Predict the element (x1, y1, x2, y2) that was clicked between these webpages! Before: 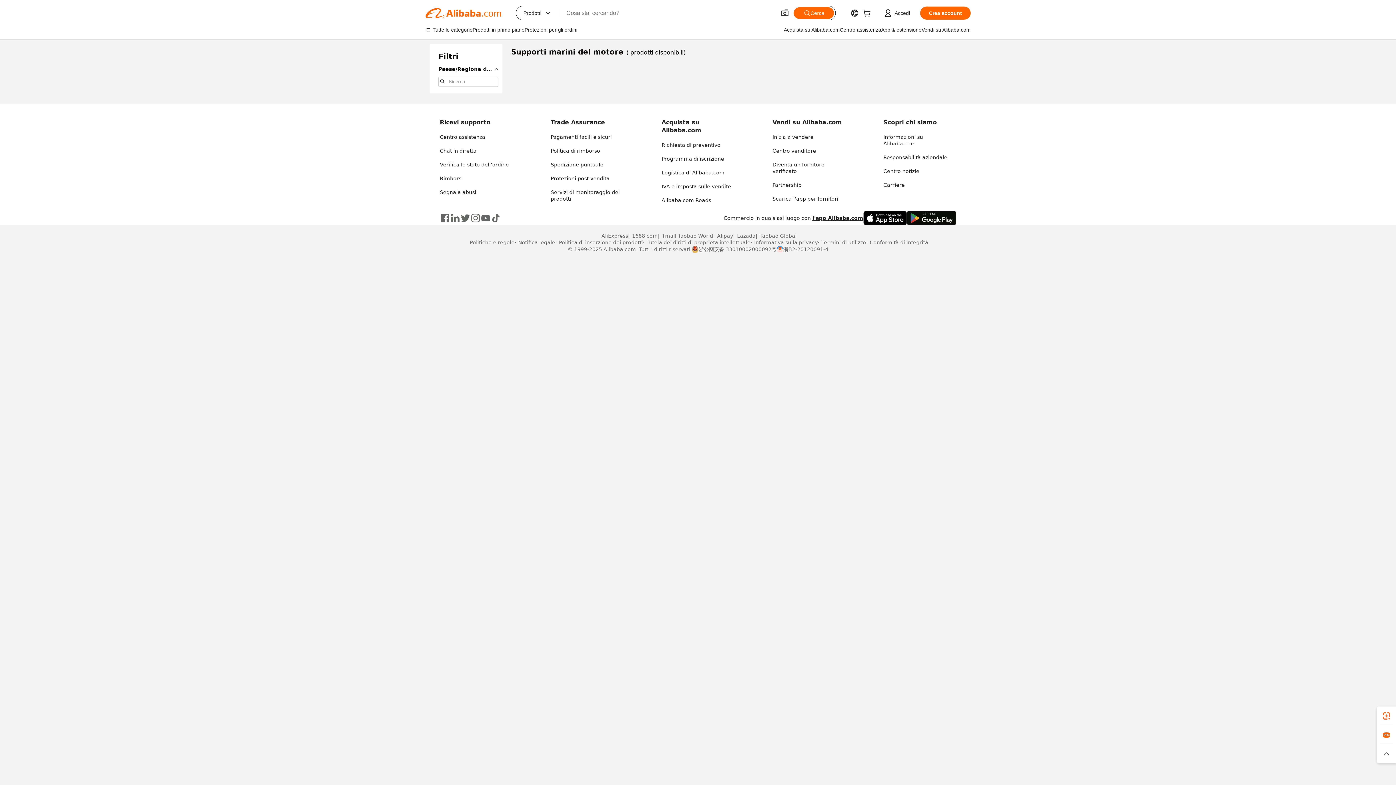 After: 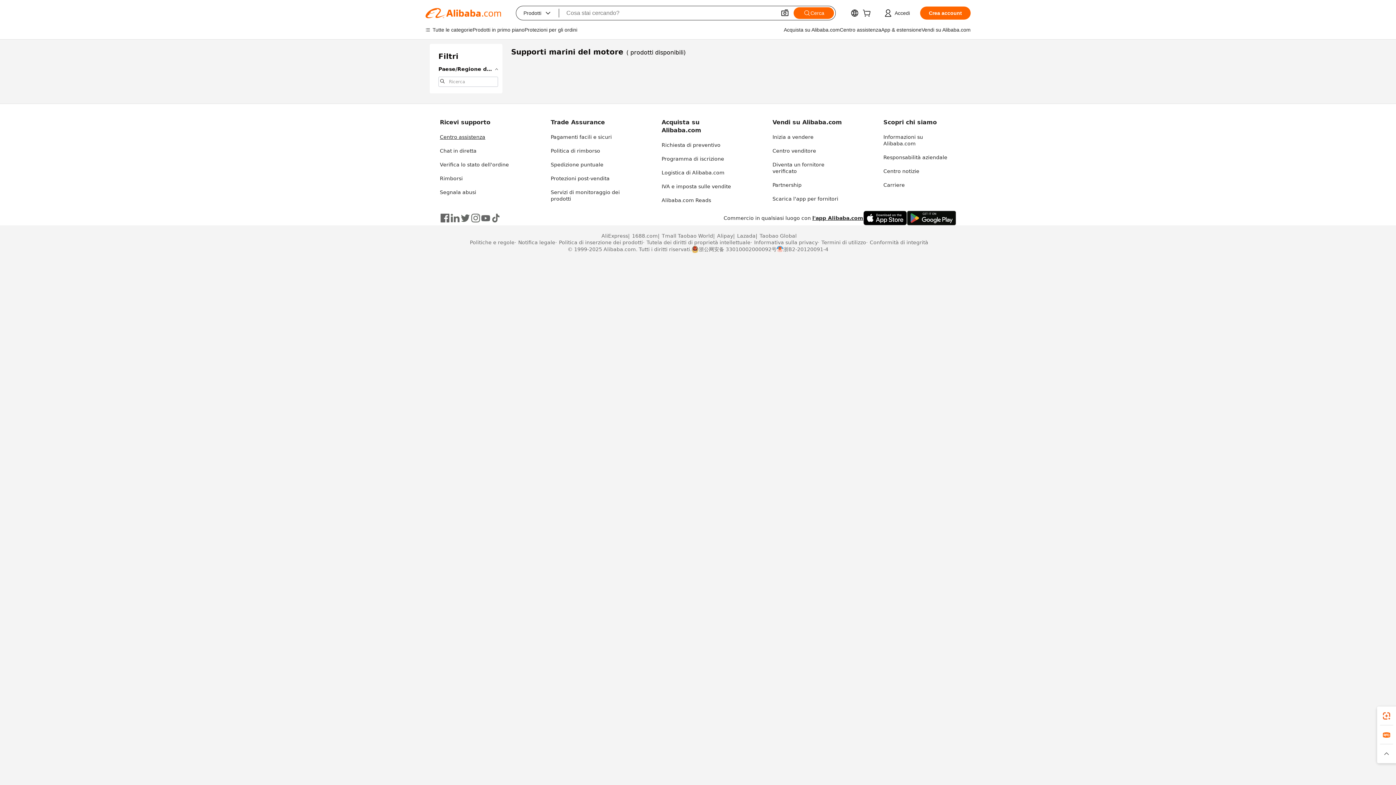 Action: label: Centro assistenza bbox: (440, 134, 485, 140)